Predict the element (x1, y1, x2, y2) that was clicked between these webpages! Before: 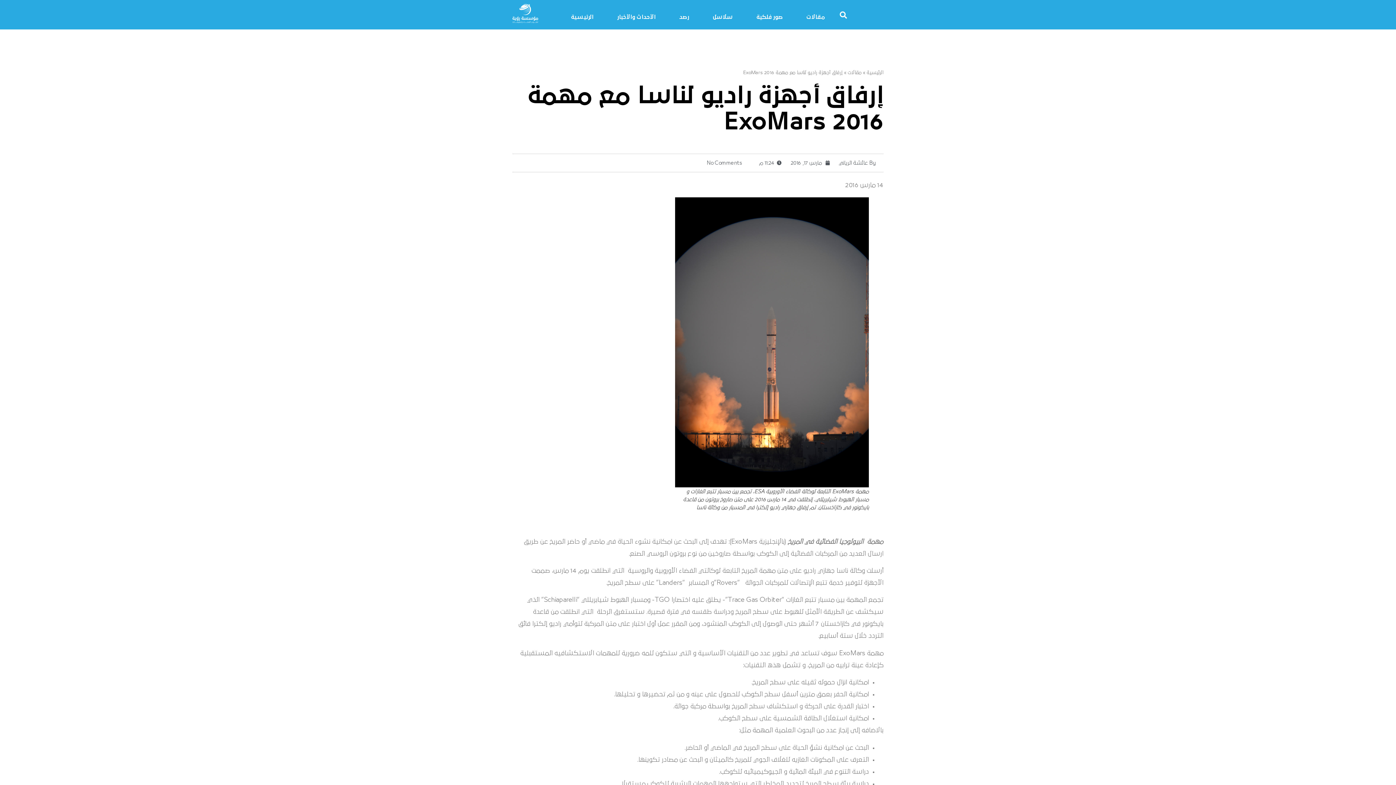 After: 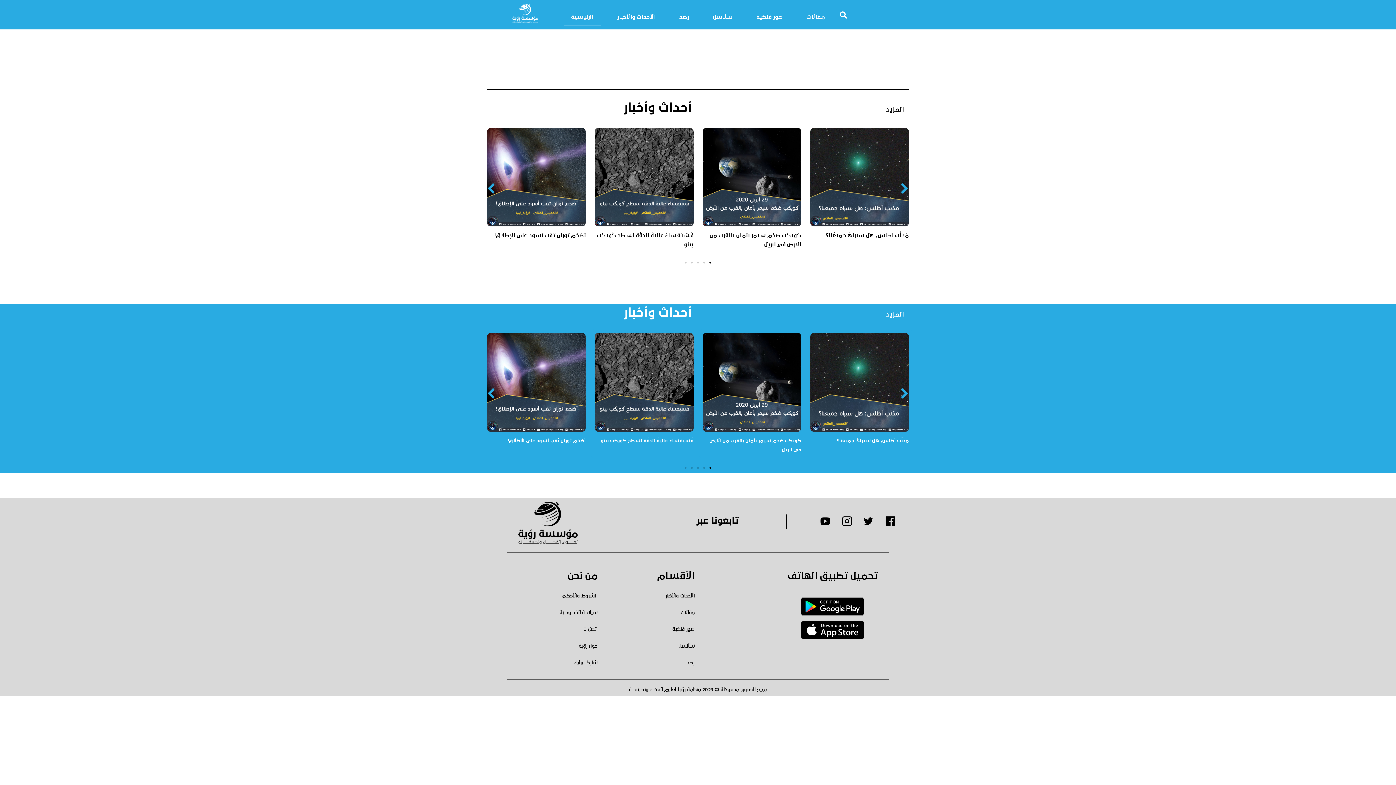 Action: label: الرئيسية bbox: (563, 8, 600, 25)